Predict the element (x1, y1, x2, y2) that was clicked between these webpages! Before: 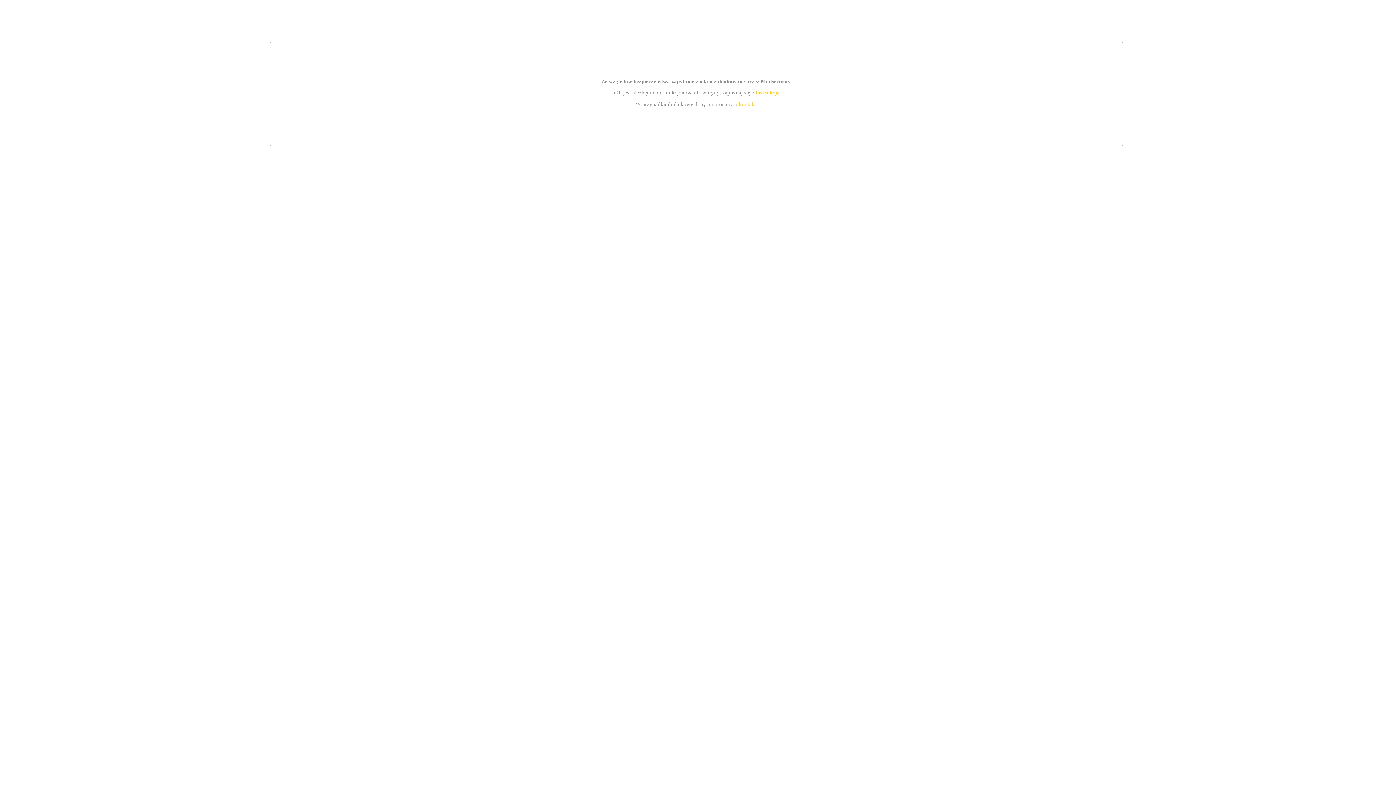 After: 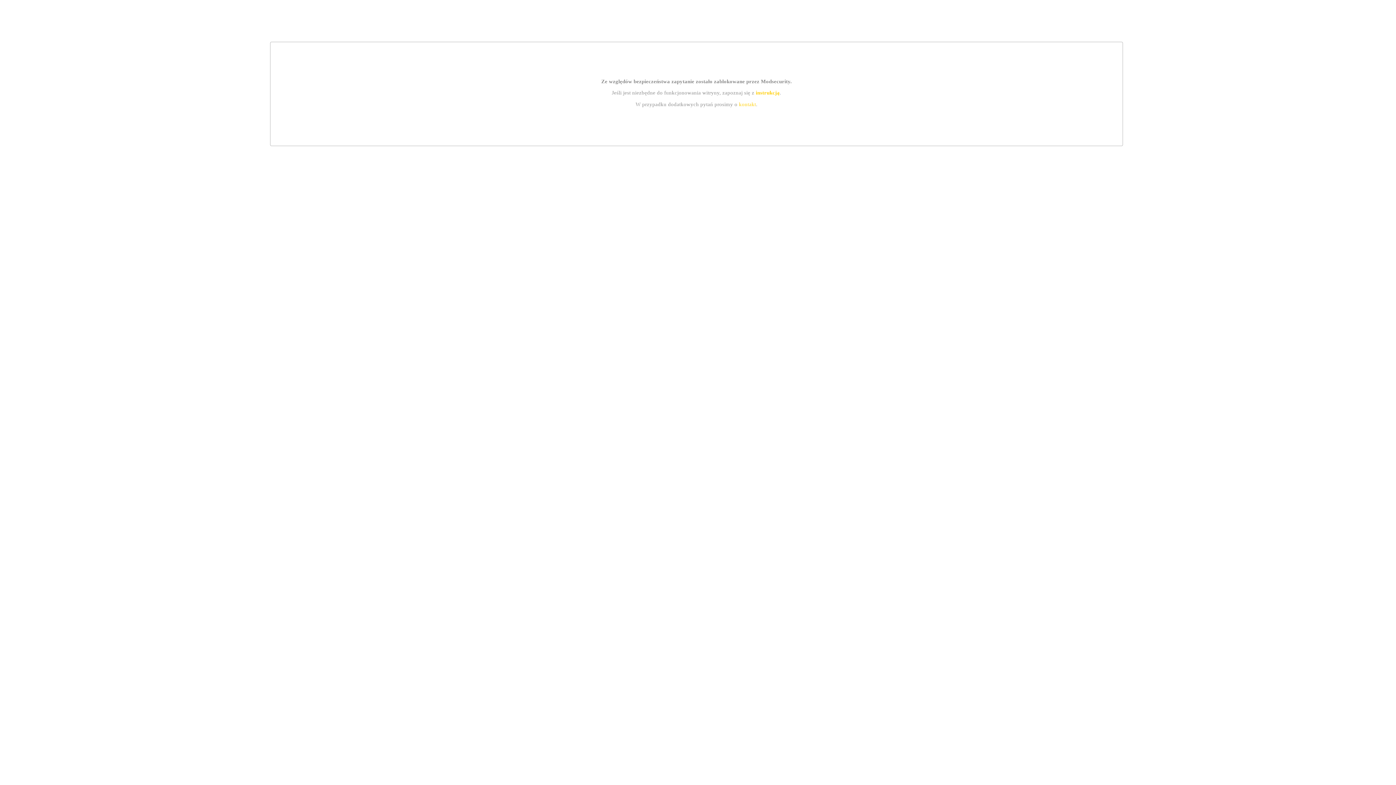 Action: label: instrukcją bbox: (755, 89, 779, 95)